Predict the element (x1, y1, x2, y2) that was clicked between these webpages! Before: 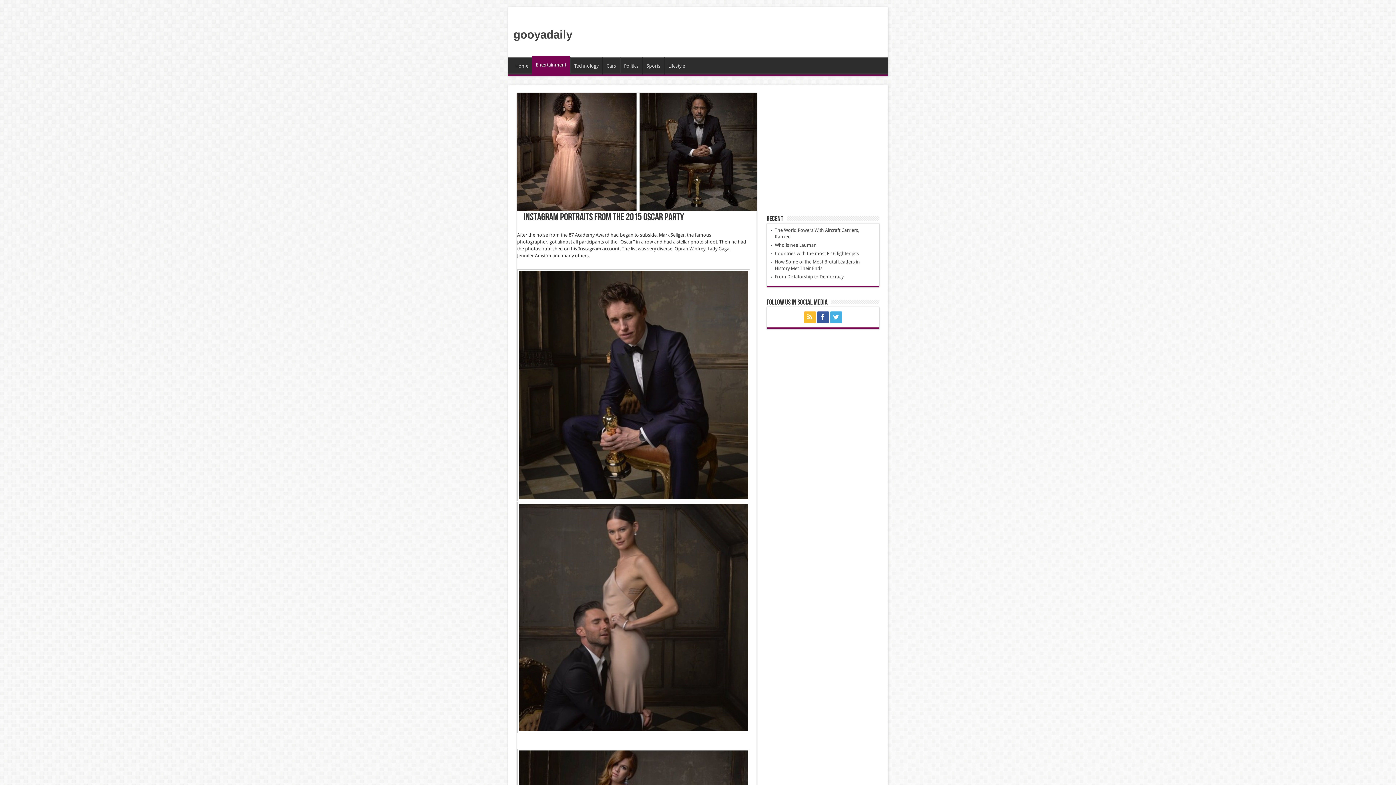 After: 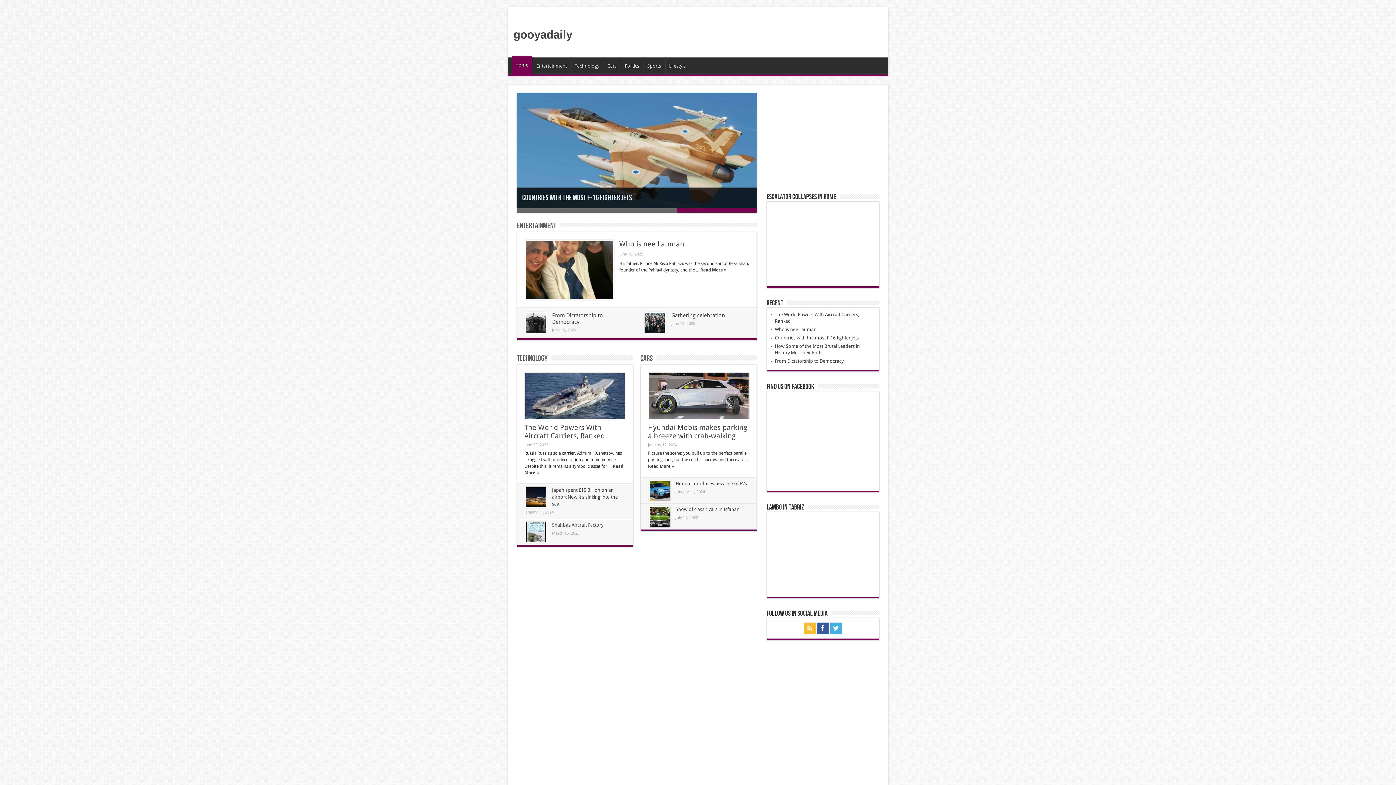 Action: label: Home bbox: (511, 57, 532, 74)